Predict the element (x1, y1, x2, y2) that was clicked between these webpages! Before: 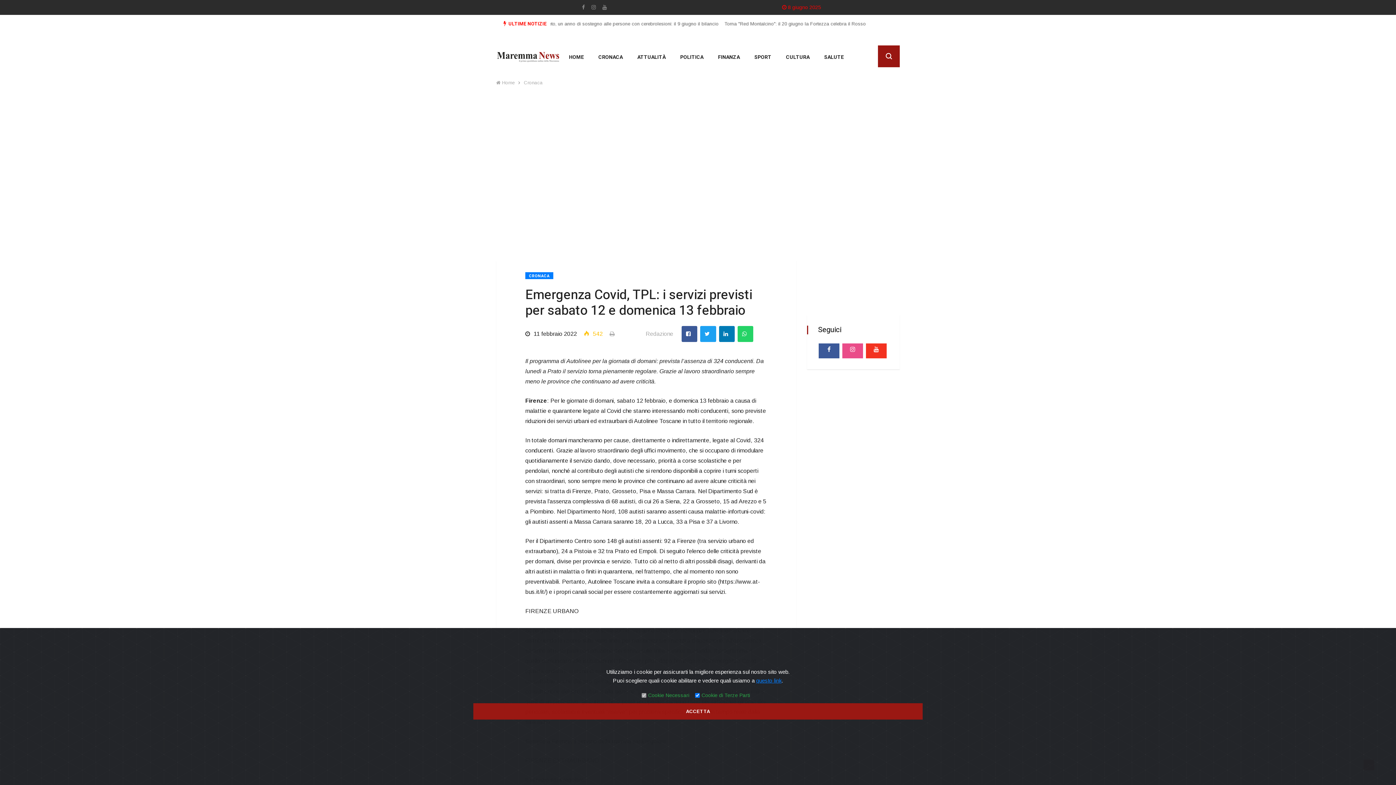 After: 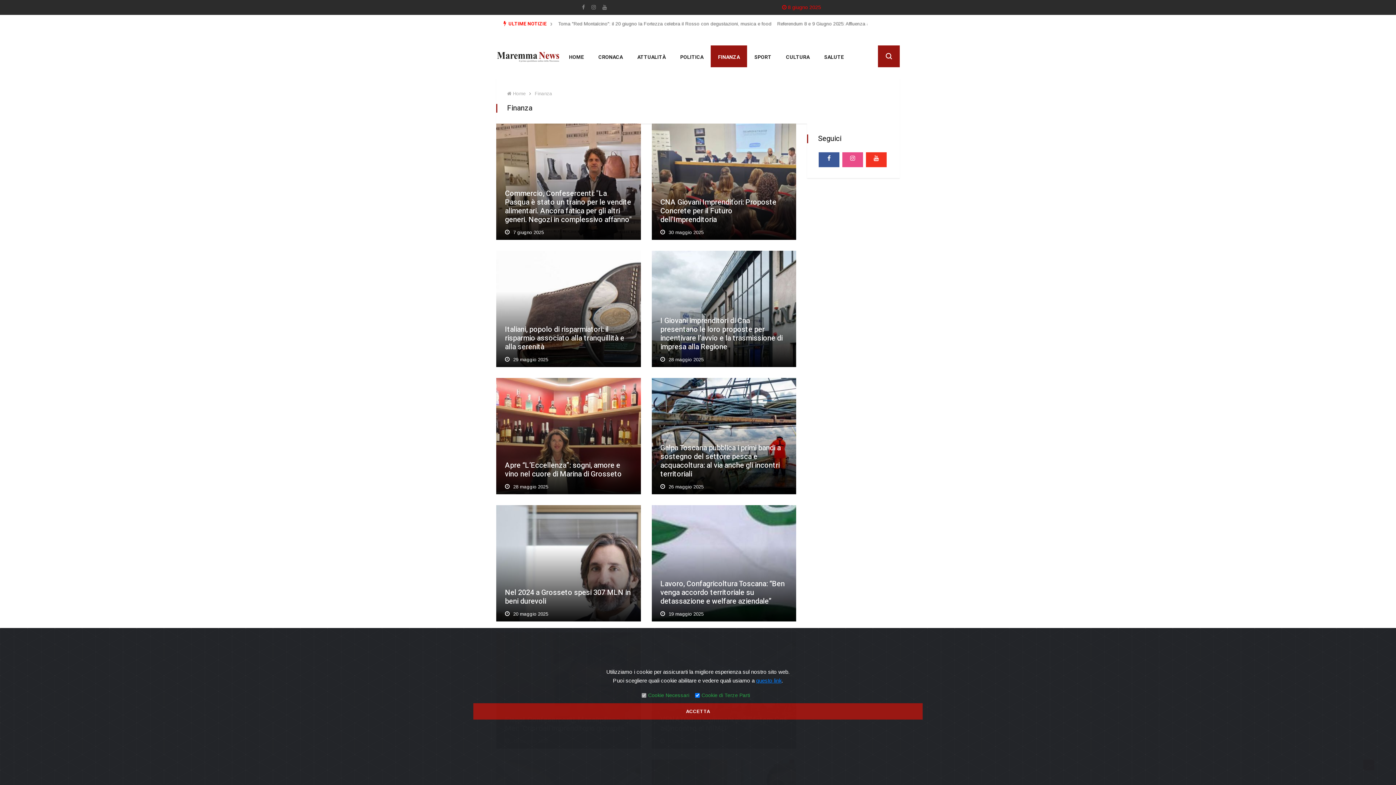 Action: bbox: (710, 45, 747, 67) label: FINANZA